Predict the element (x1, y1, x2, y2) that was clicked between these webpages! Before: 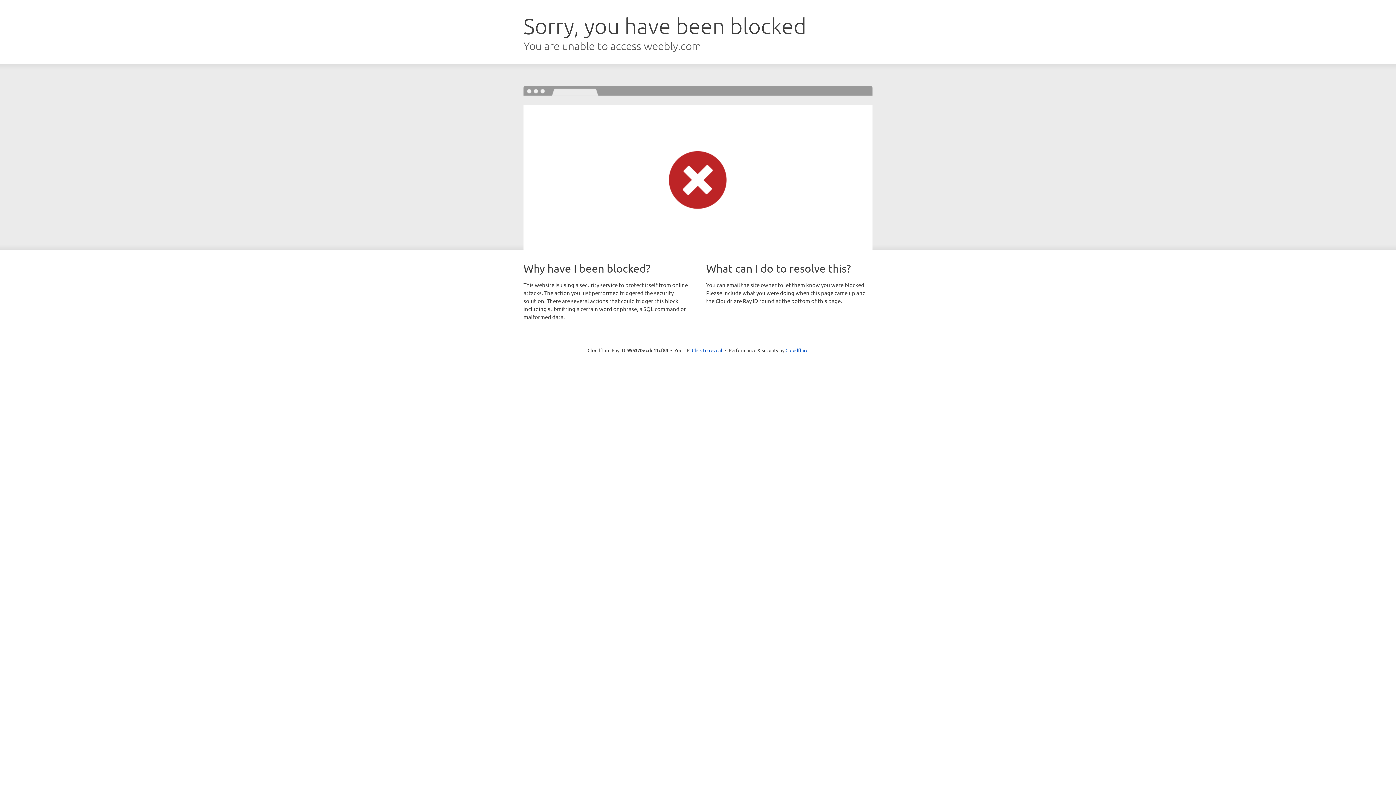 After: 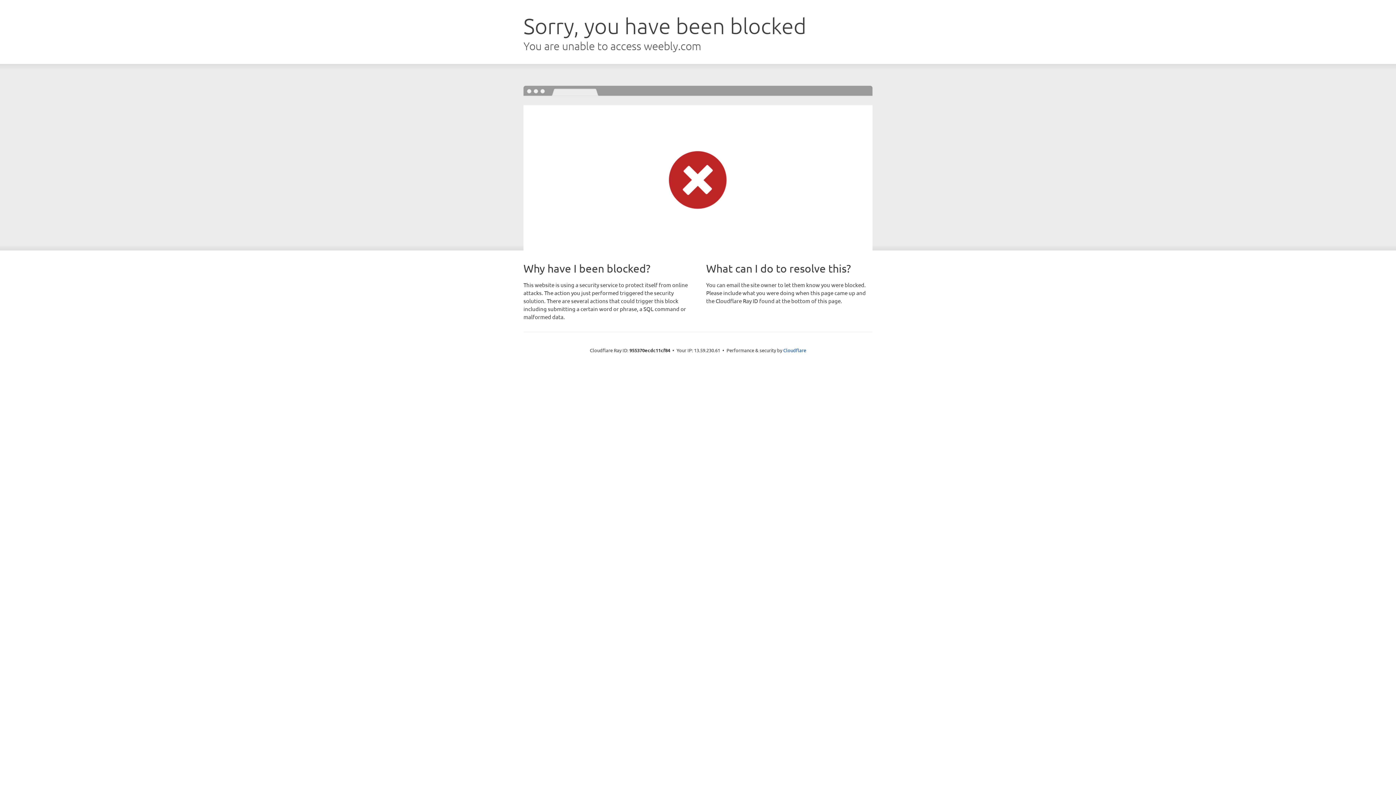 Action: label: Click to reveal bbox: (692, 346, 722, 353)